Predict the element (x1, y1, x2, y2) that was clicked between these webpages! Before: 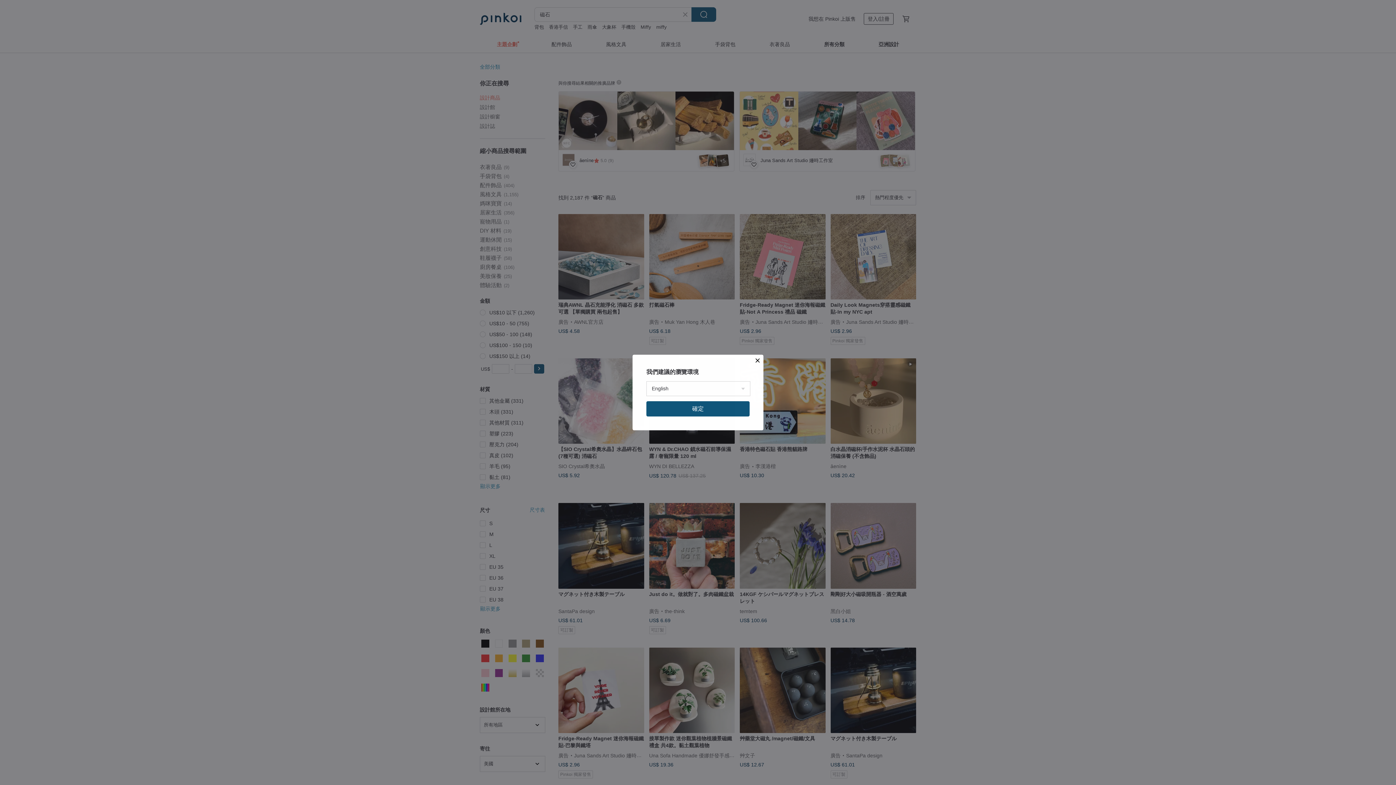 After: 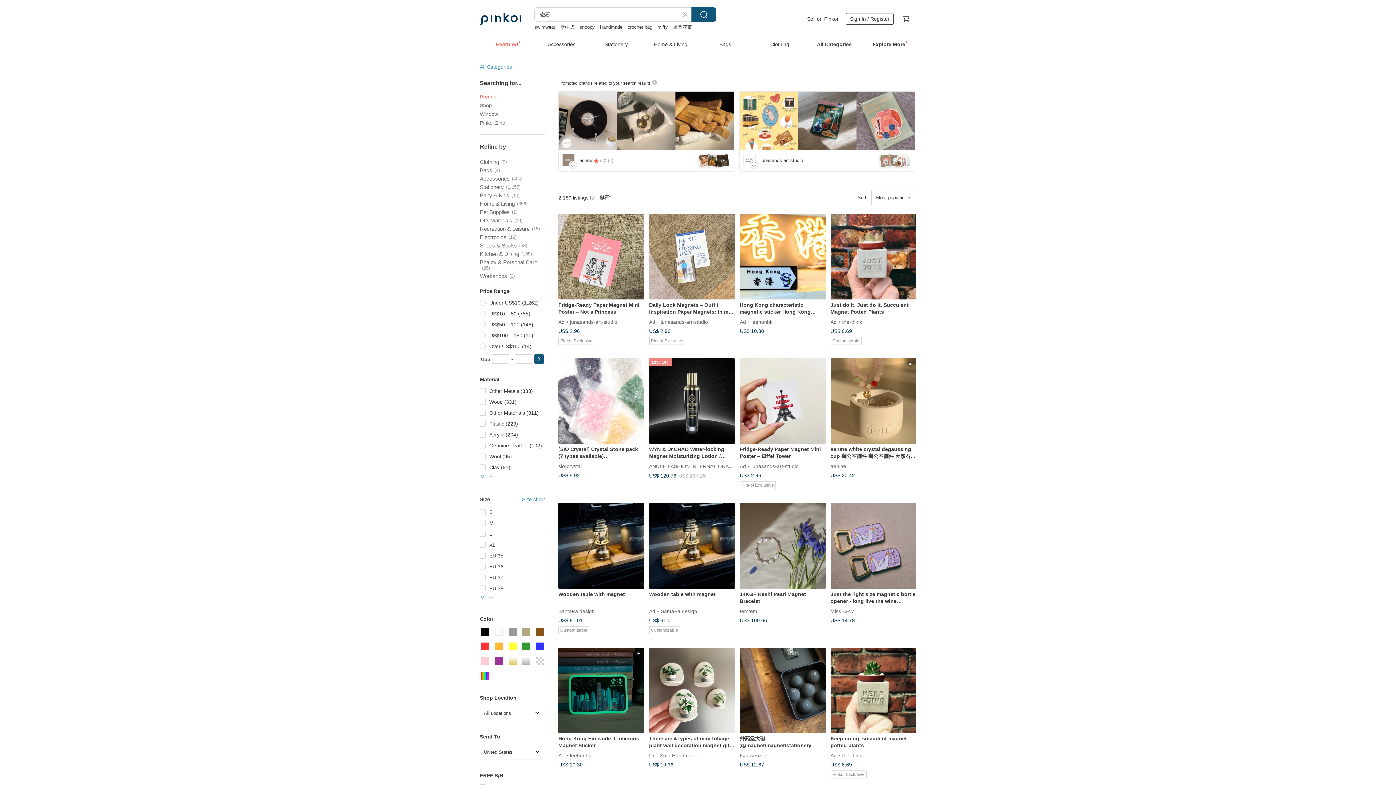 Action: label: 確定 bbox: (646, 401, 749, 416)